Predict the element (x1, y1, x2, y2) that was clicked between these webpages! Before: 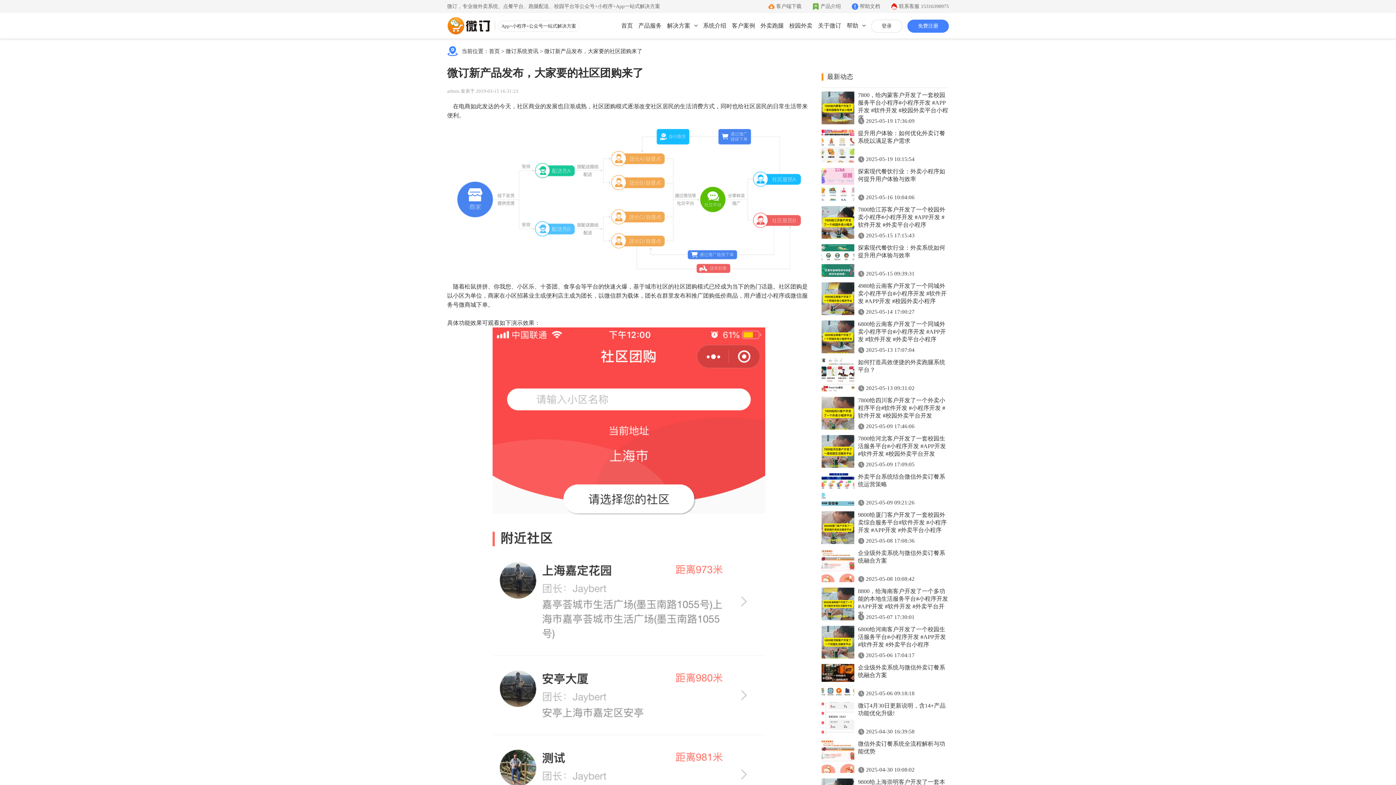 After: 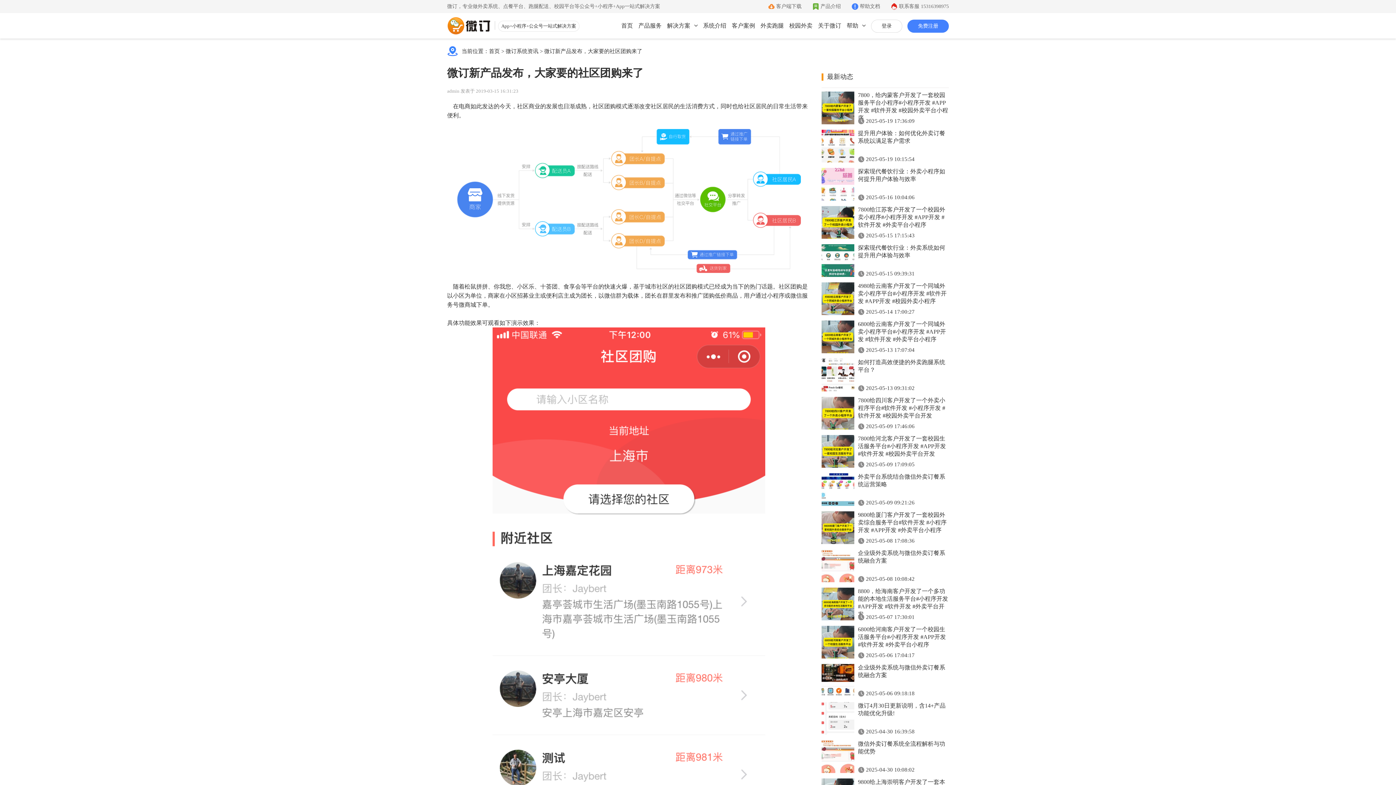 Action: bbox: (858, 206, 945, 228) label: 7800给江苏客户开发了一个校园外卖小程序#小程序开发 #APP开发 #软件开发 #外卖平台小程序